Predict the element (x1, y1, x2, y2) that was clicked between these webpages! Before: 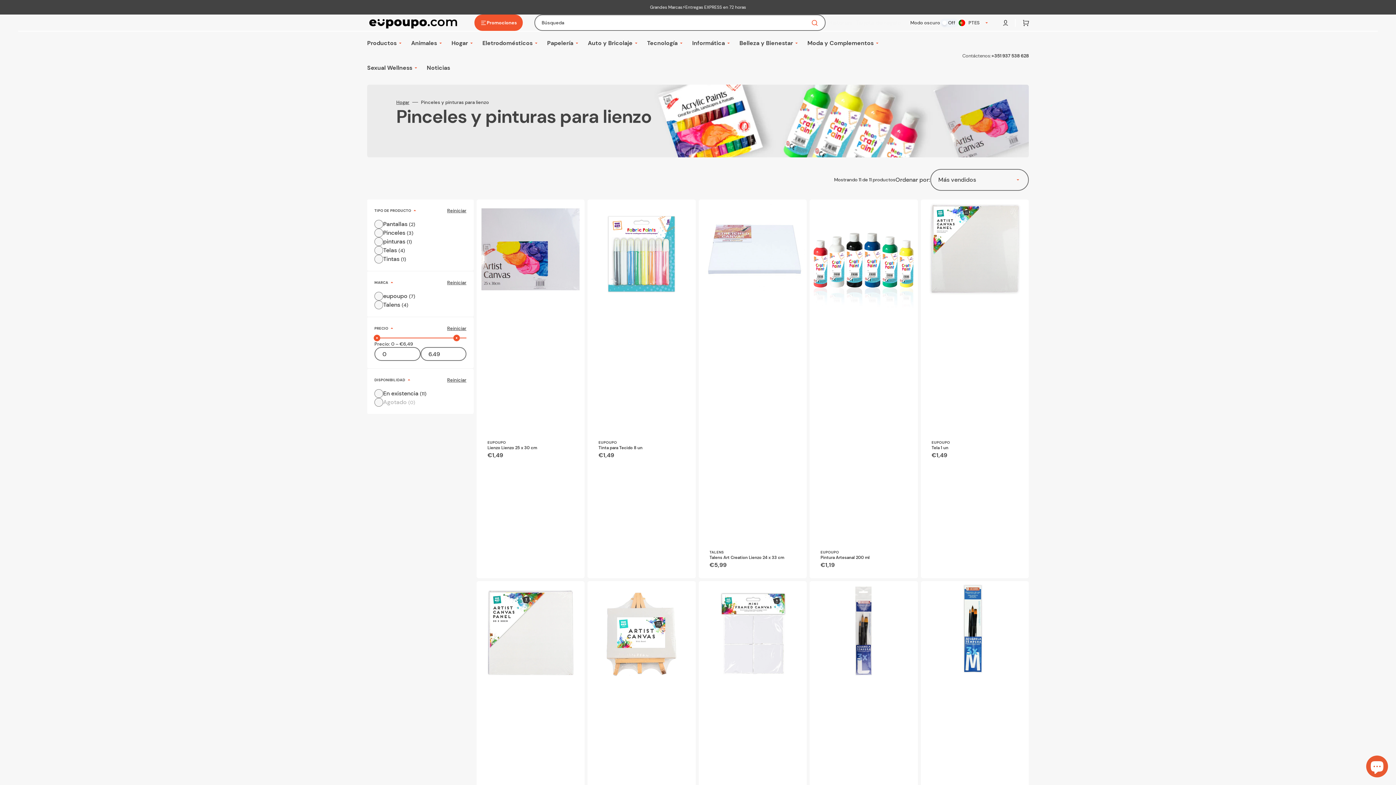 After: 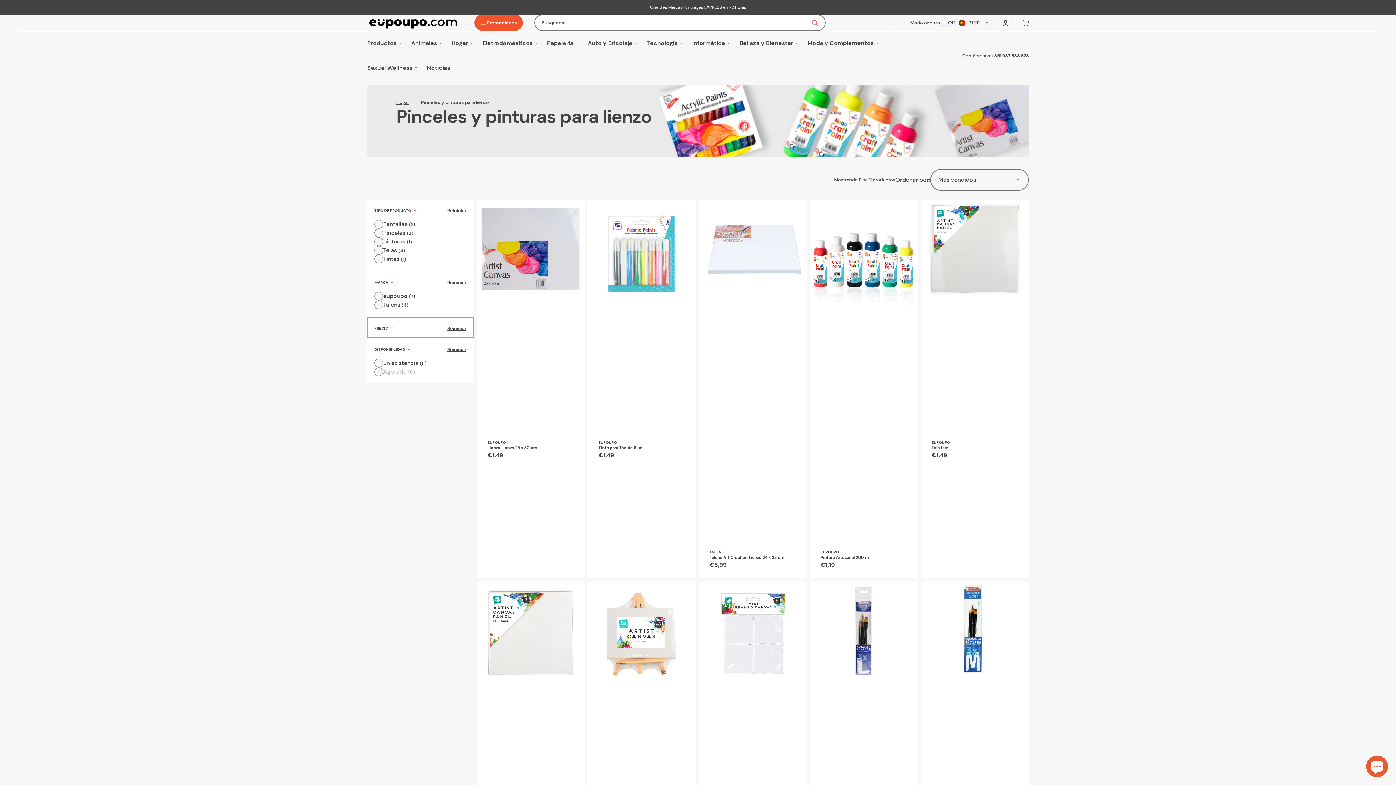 Action: bbox: (367, 317, 473, 337) label: PRECIO
Reiniciar